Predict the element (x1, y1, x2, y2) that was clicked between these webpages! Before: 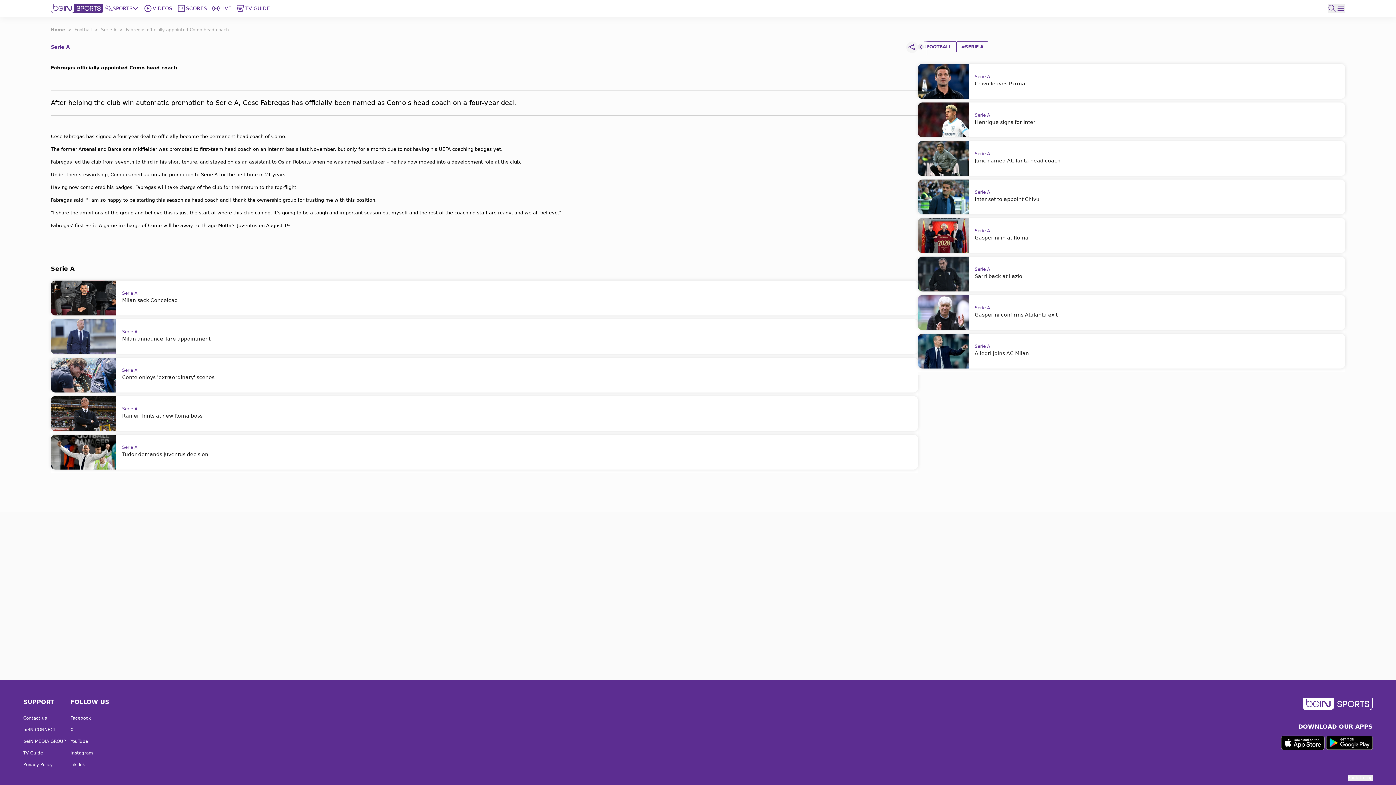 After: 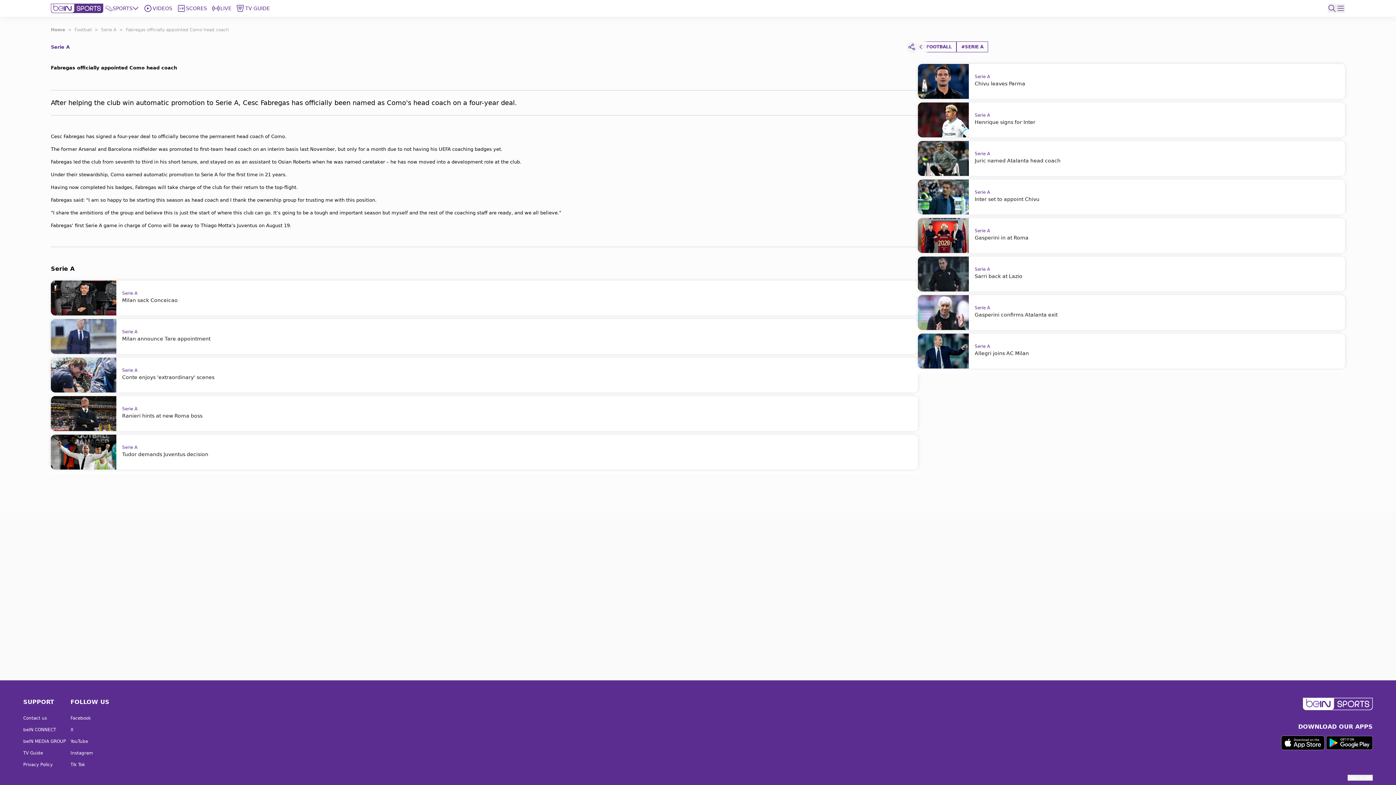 Action: bbox: (23, 762, 70, 768) label: Privacy Policy